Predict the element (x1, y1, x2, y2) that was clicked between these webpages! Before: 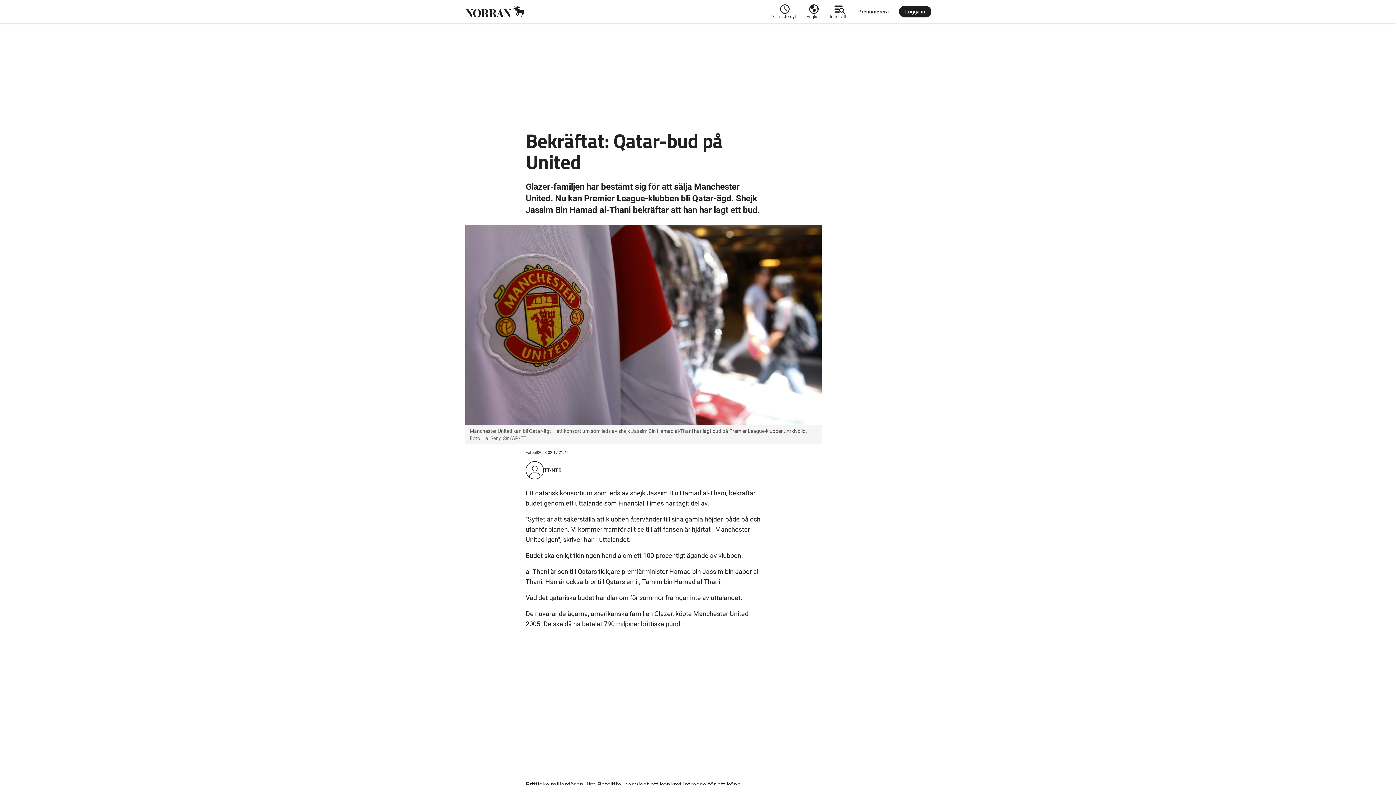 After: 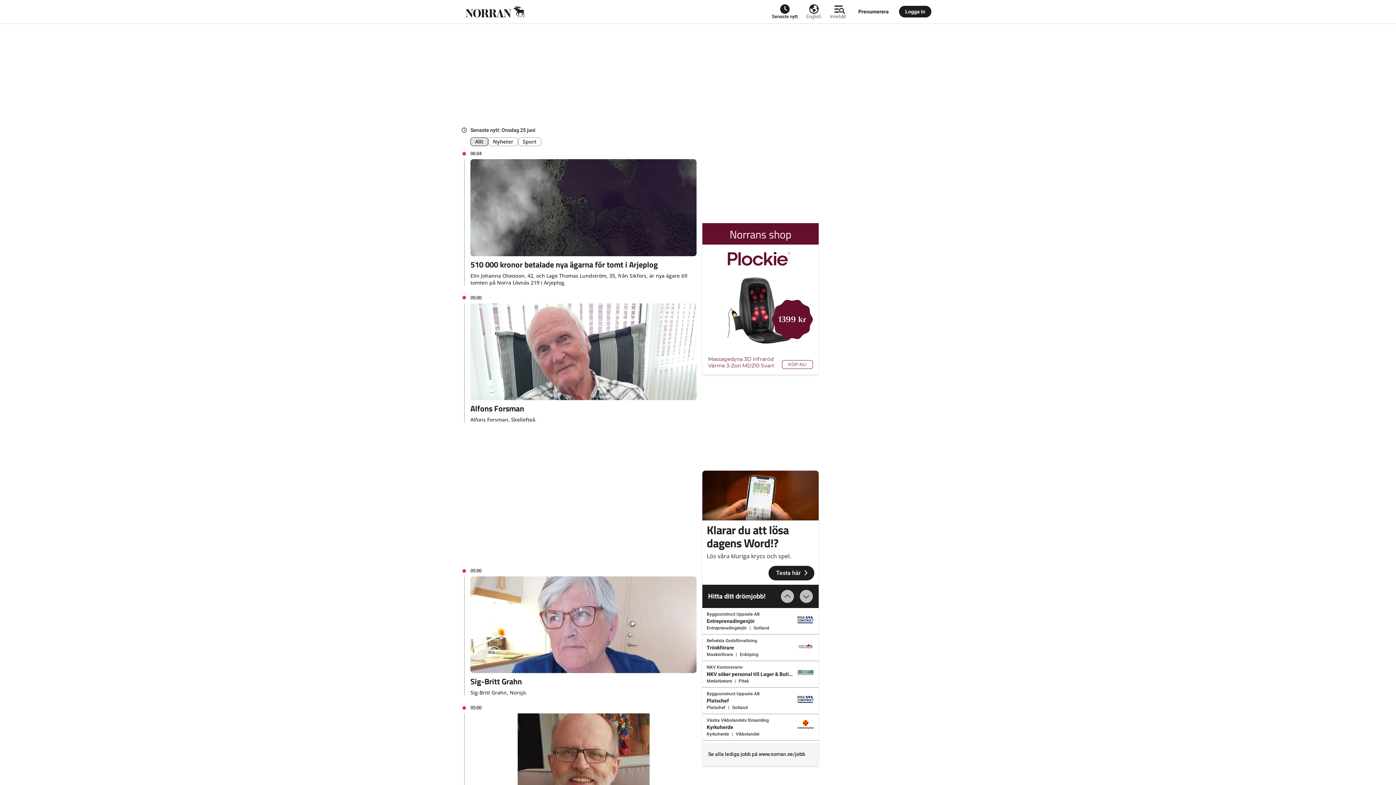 Action: label: Senaste nytt bbox: (772, 2, 802, 20)